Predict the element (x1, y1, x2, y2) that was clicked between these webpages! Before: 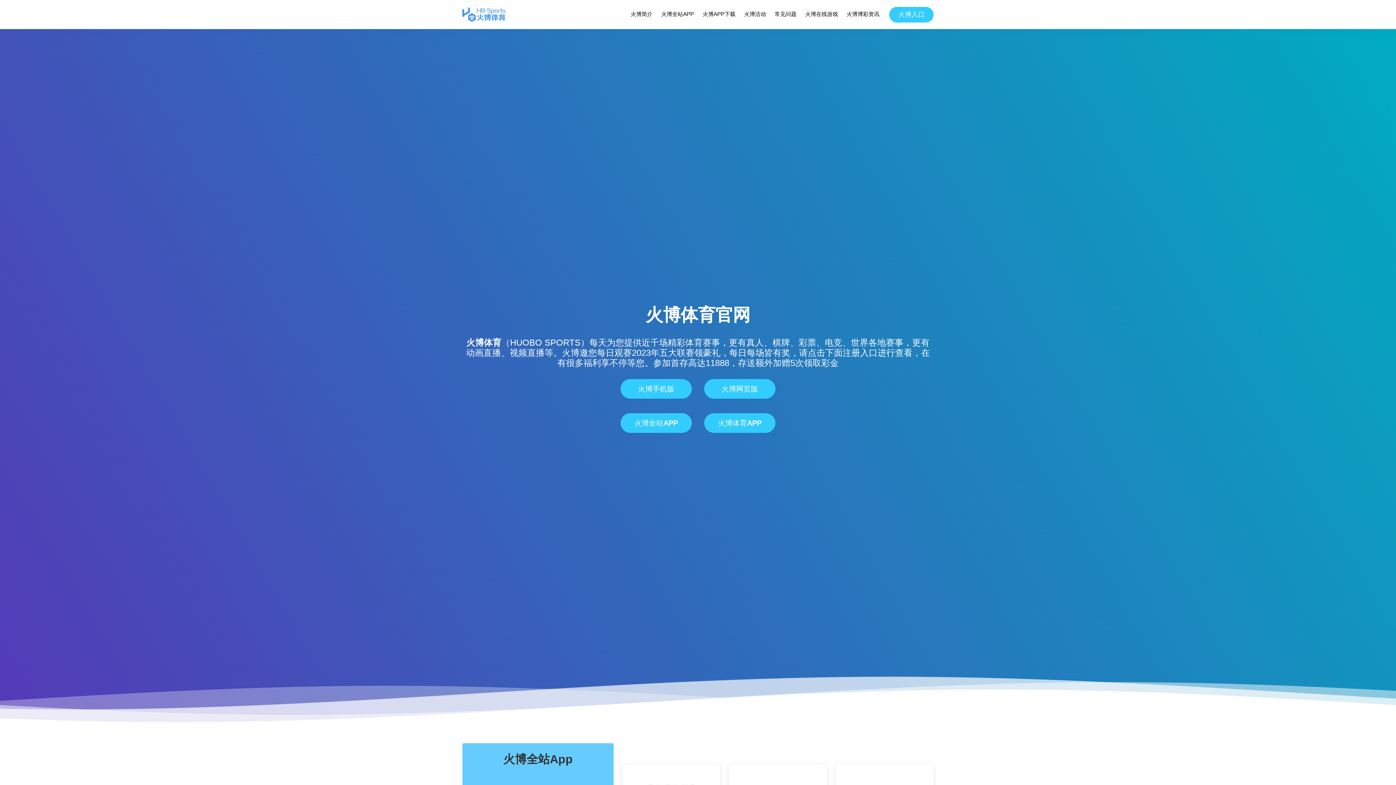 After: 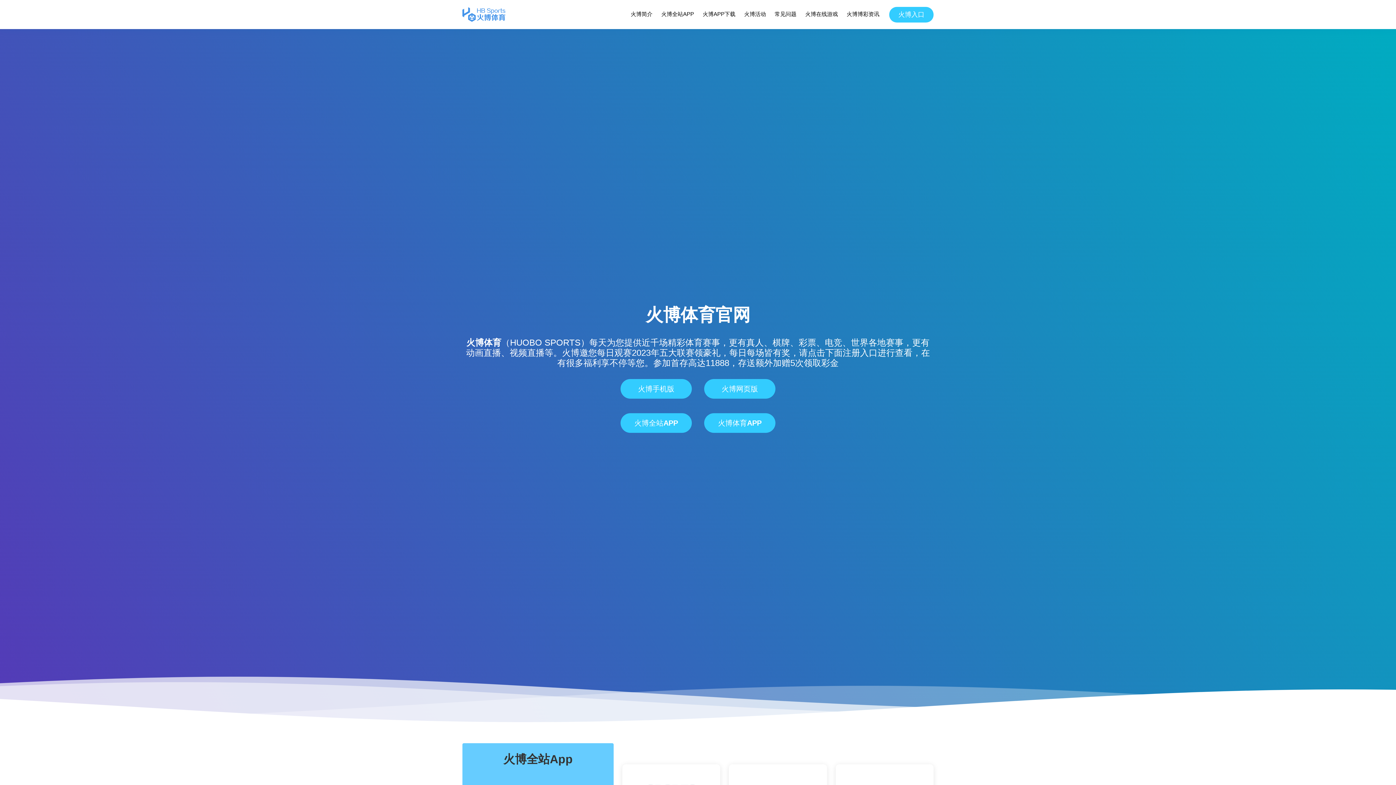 Action: label: 火博体育 bbox: (466, 337, 501, 347)